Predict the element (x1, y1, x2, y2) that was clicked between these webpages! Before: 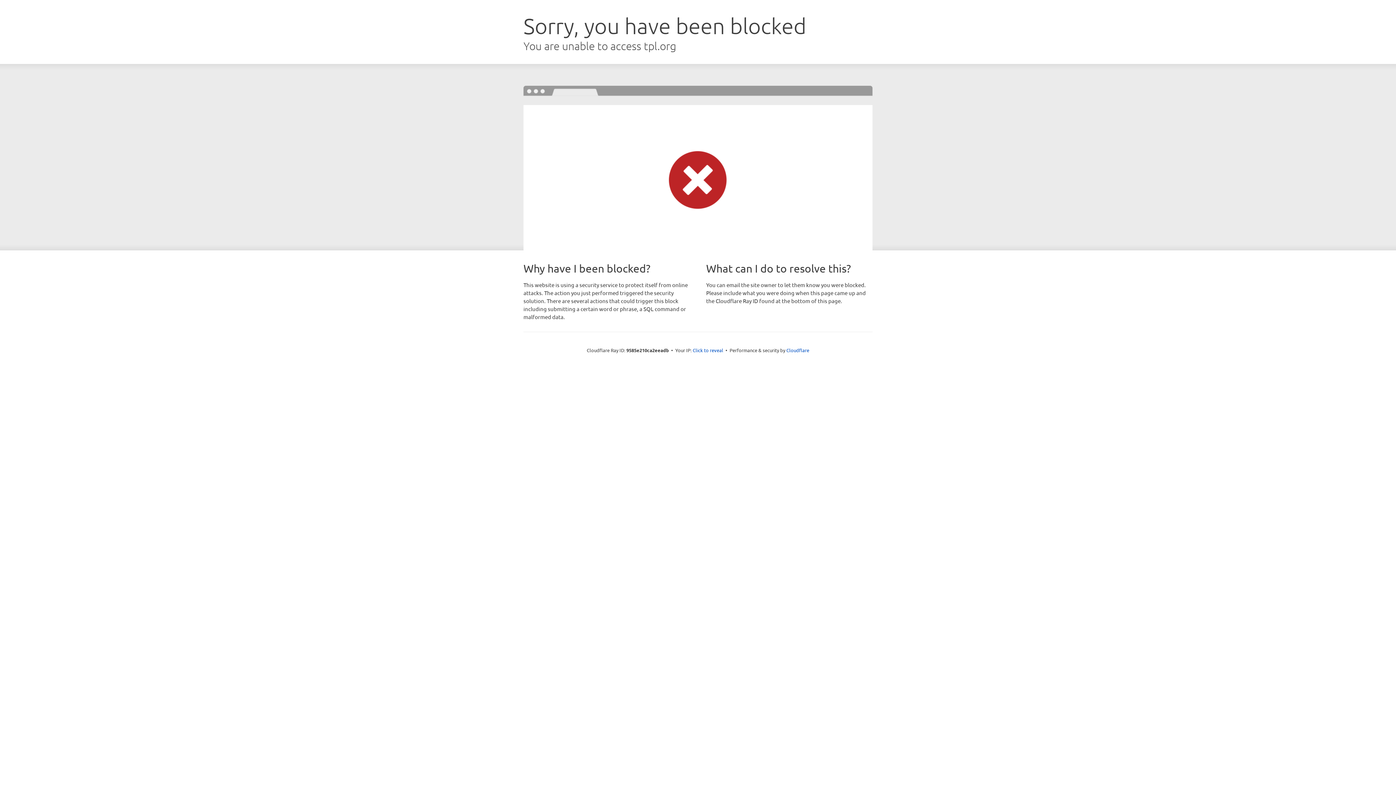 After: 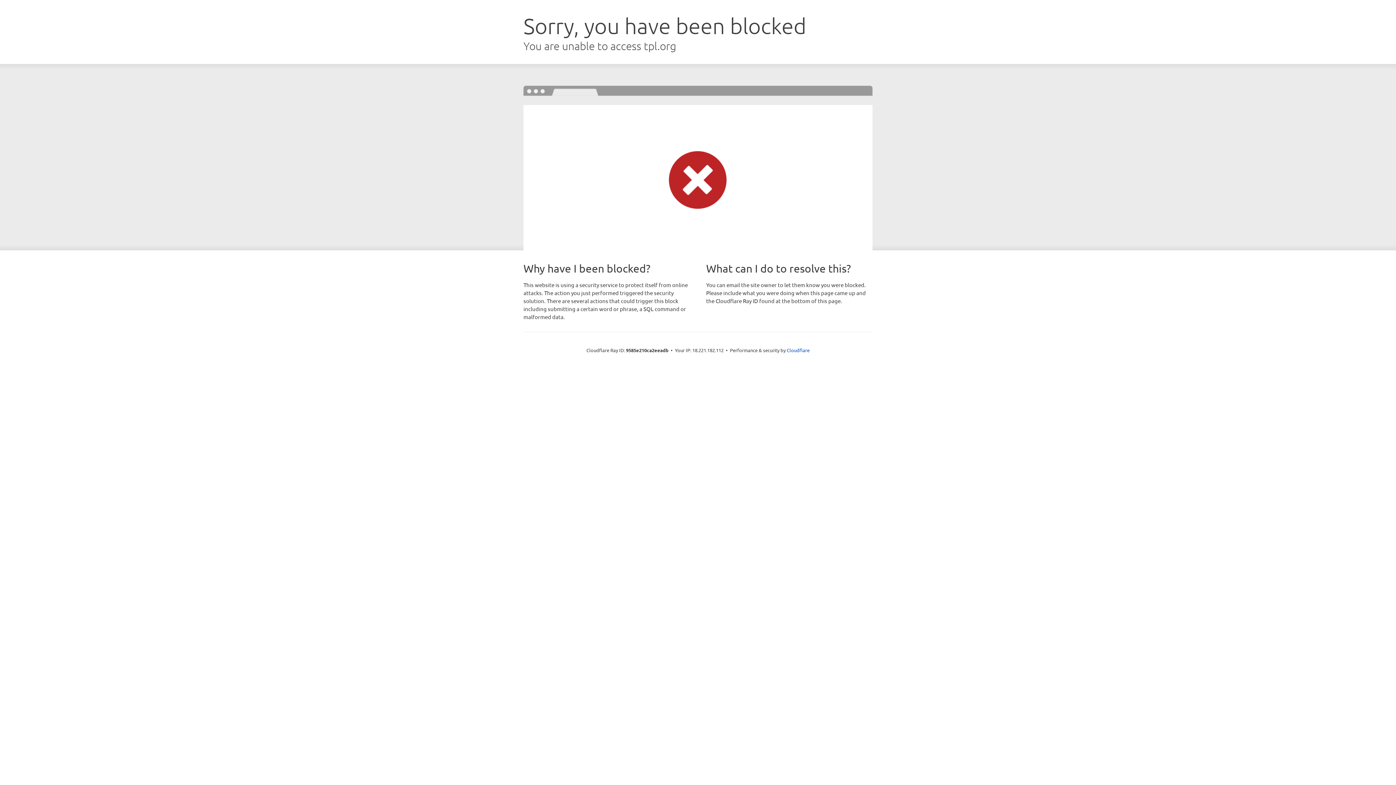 Action: label: Click to reveal bbox: (692, 346, 723, 353)